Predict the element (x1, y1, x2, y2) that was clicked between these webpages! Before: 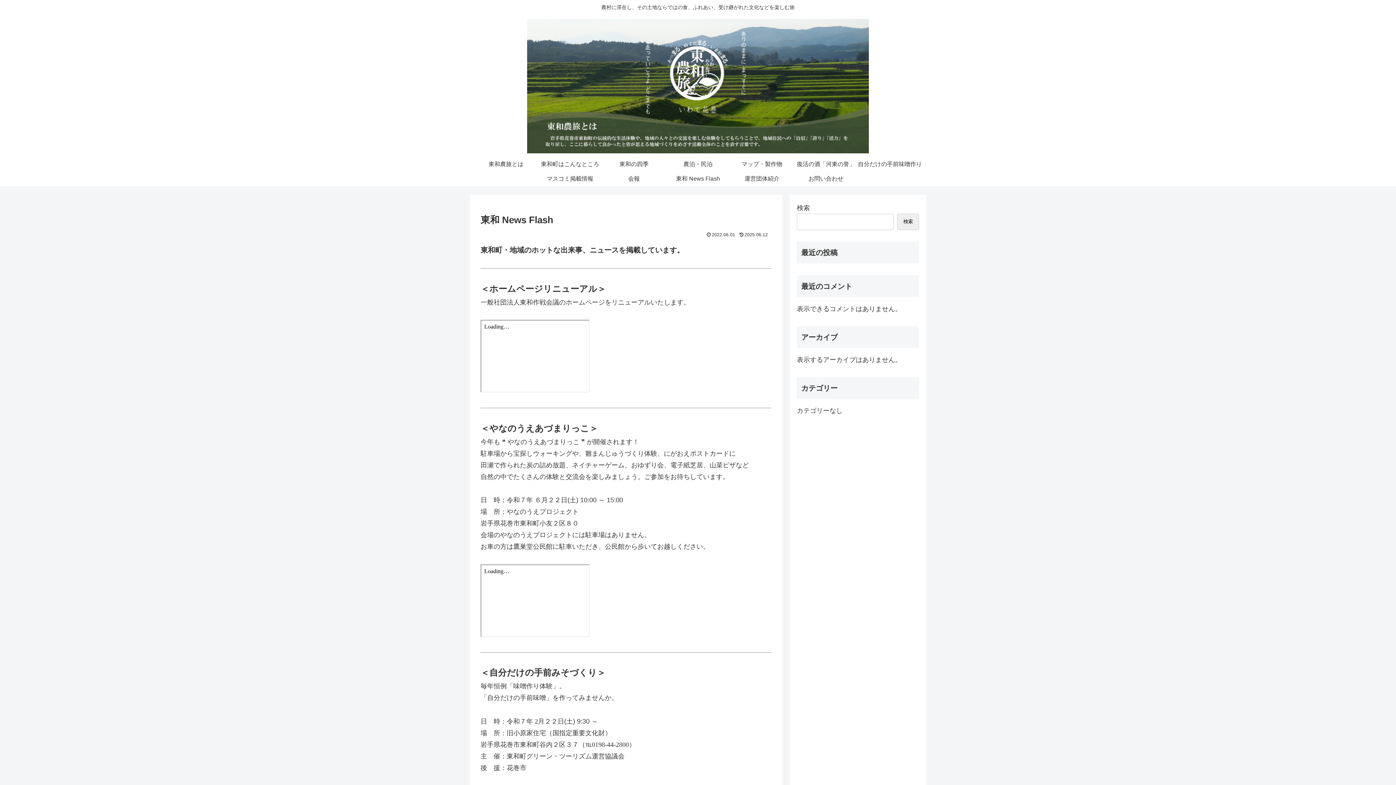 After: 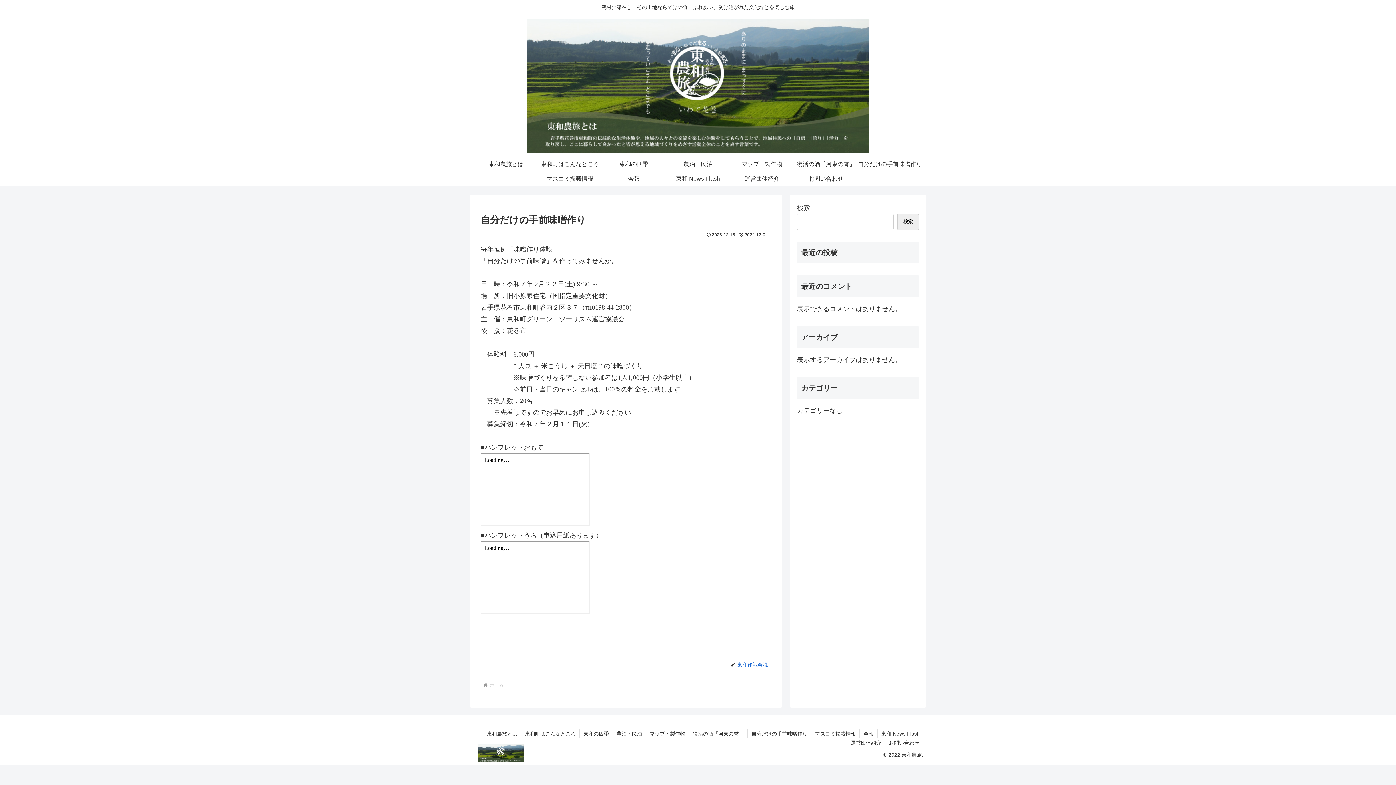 Action: label: 自分だけの手前味噌作り bbox: (858, 157, 922, 171)